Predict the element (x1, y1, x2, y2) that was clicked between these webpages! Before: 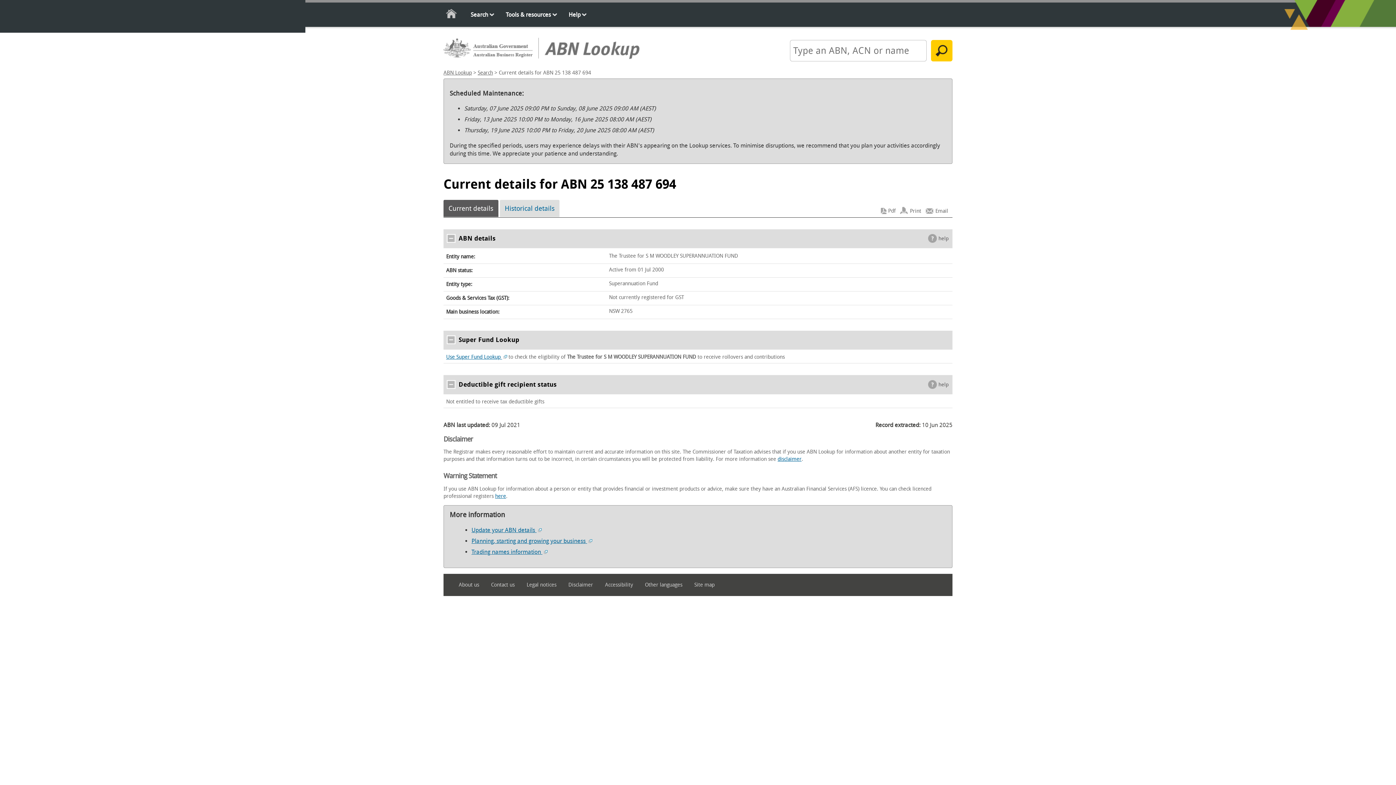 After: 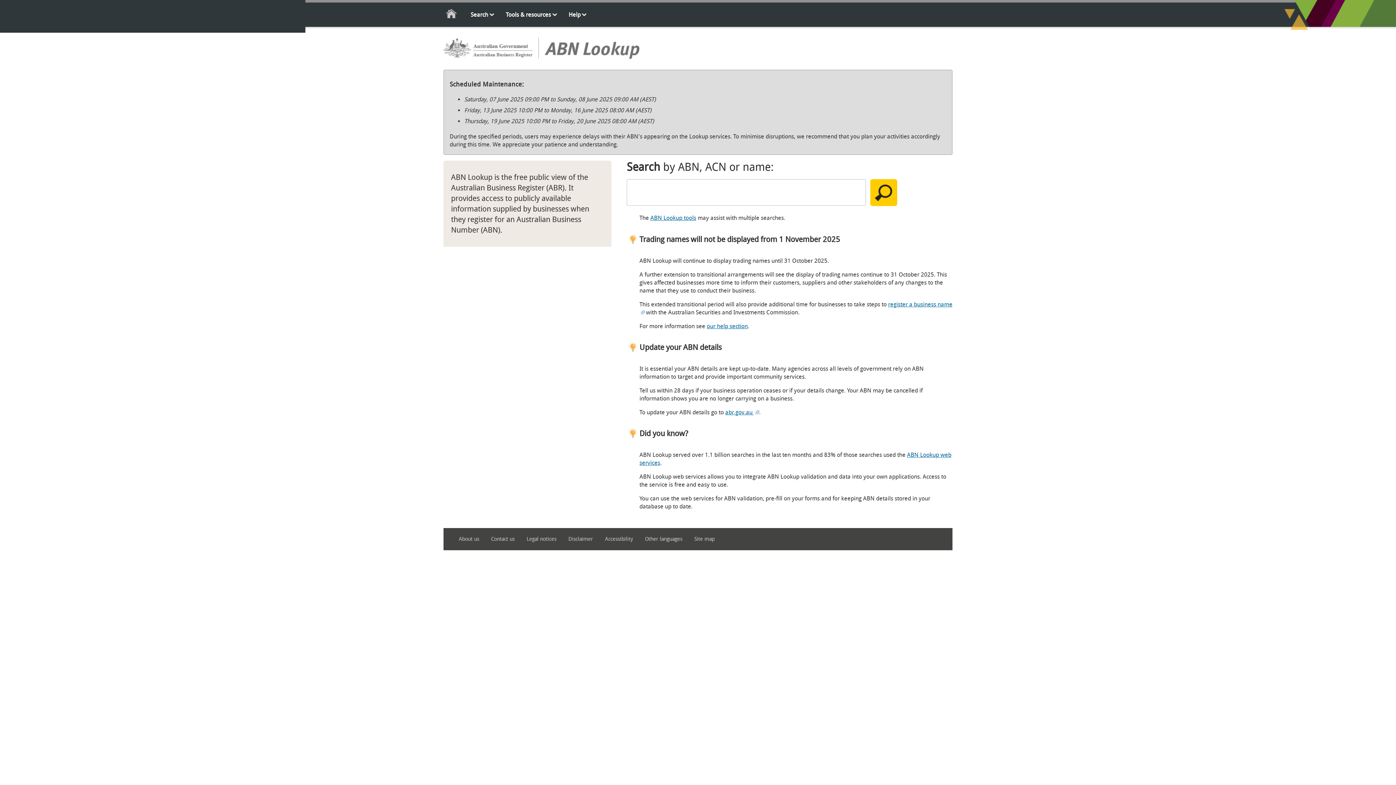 Action: label: ABN Lookup bbox: (443, 69, 472, 76)